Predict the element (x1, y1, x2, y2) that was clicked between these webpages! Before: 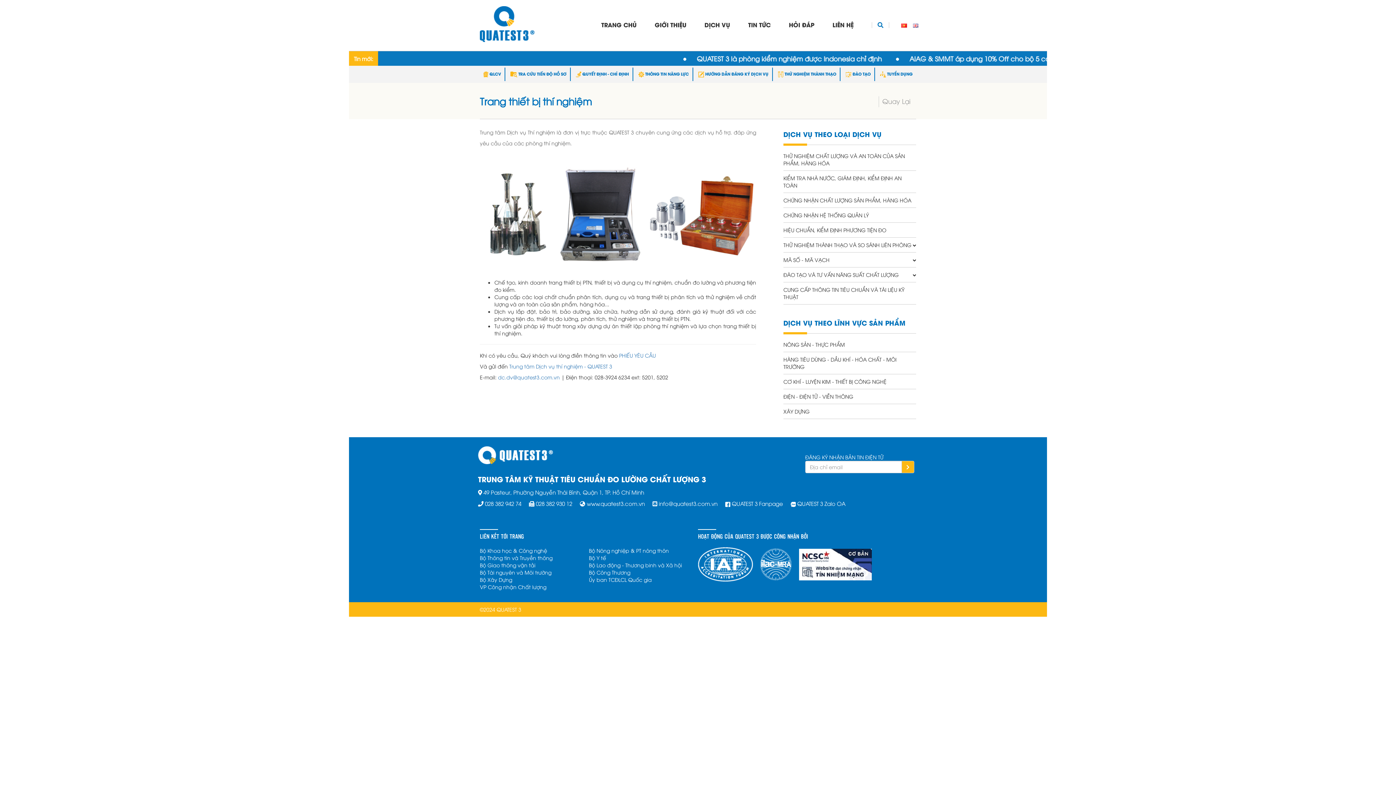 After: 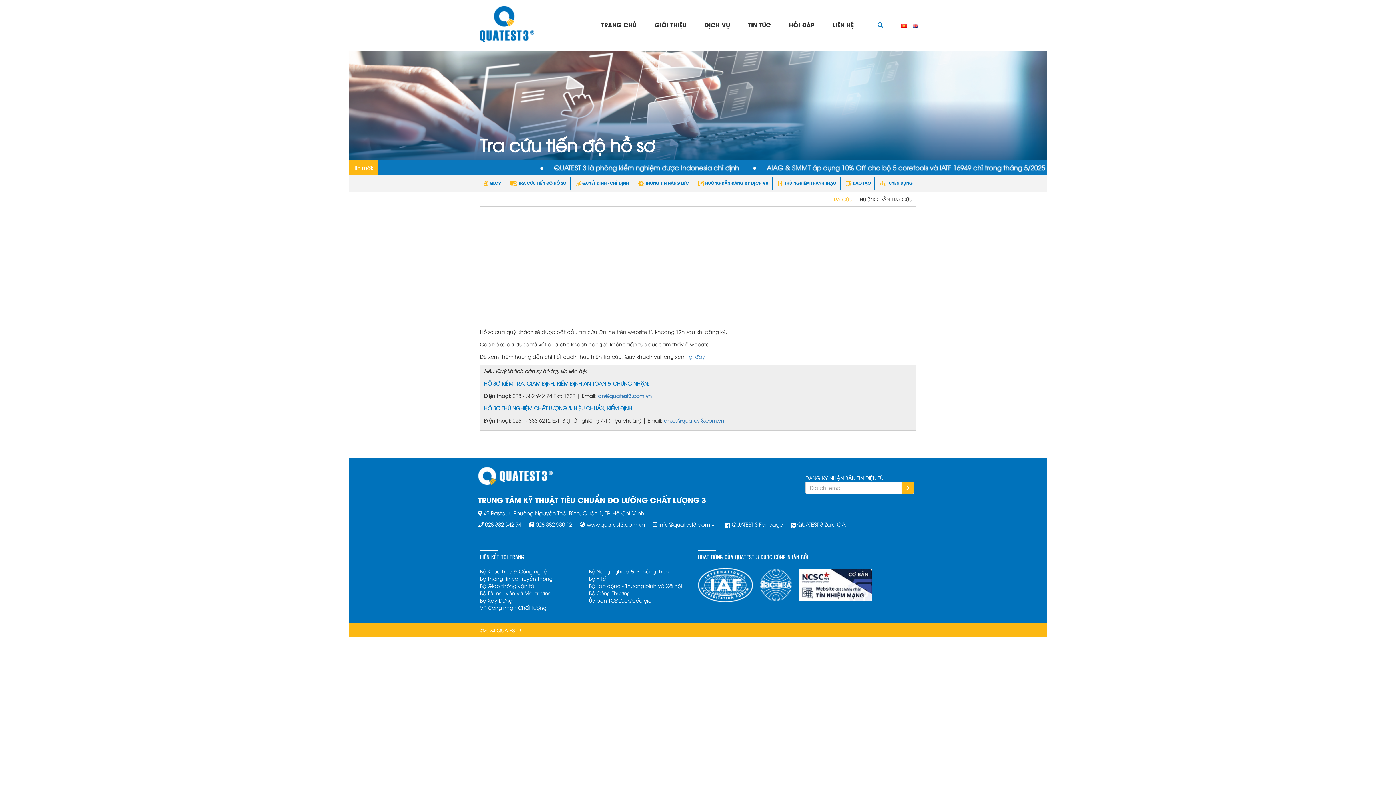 Action: bbox: (510, 70, 566, 76) label:  TRA CỨU TIẾN ĐỘ HỒ SƠ